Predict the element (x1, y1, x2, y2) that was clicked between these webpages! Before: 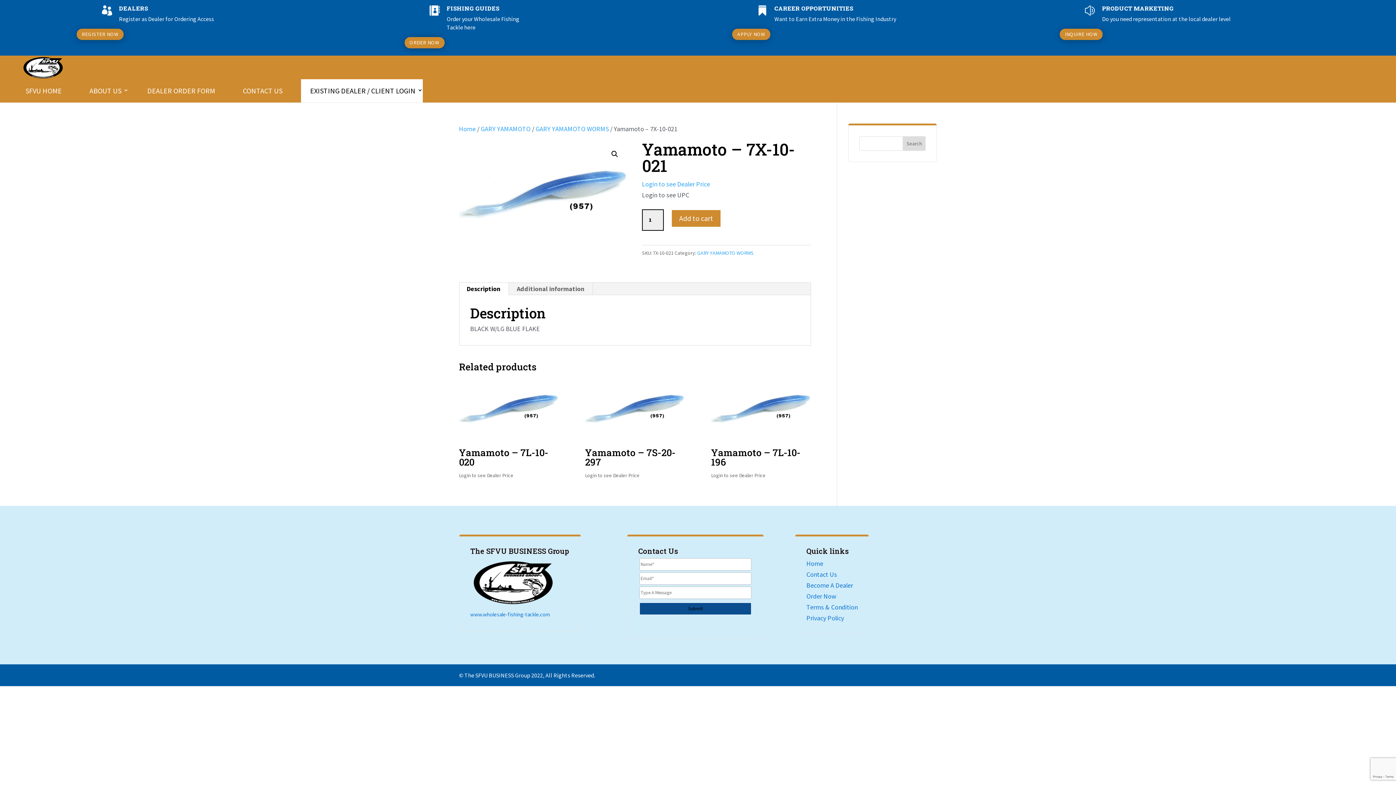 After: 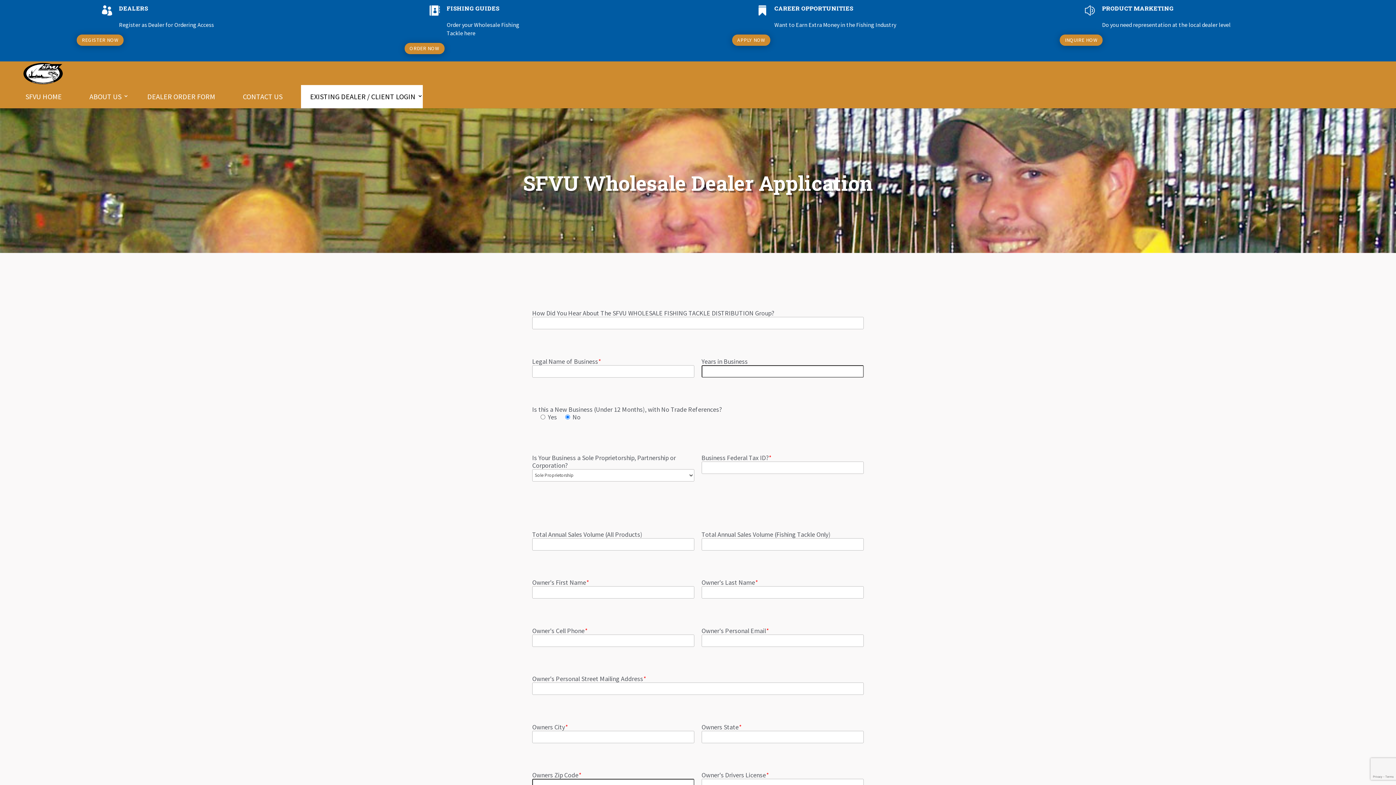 Action: bbox: (806, 581, 853, 589) label: Become A Dealer